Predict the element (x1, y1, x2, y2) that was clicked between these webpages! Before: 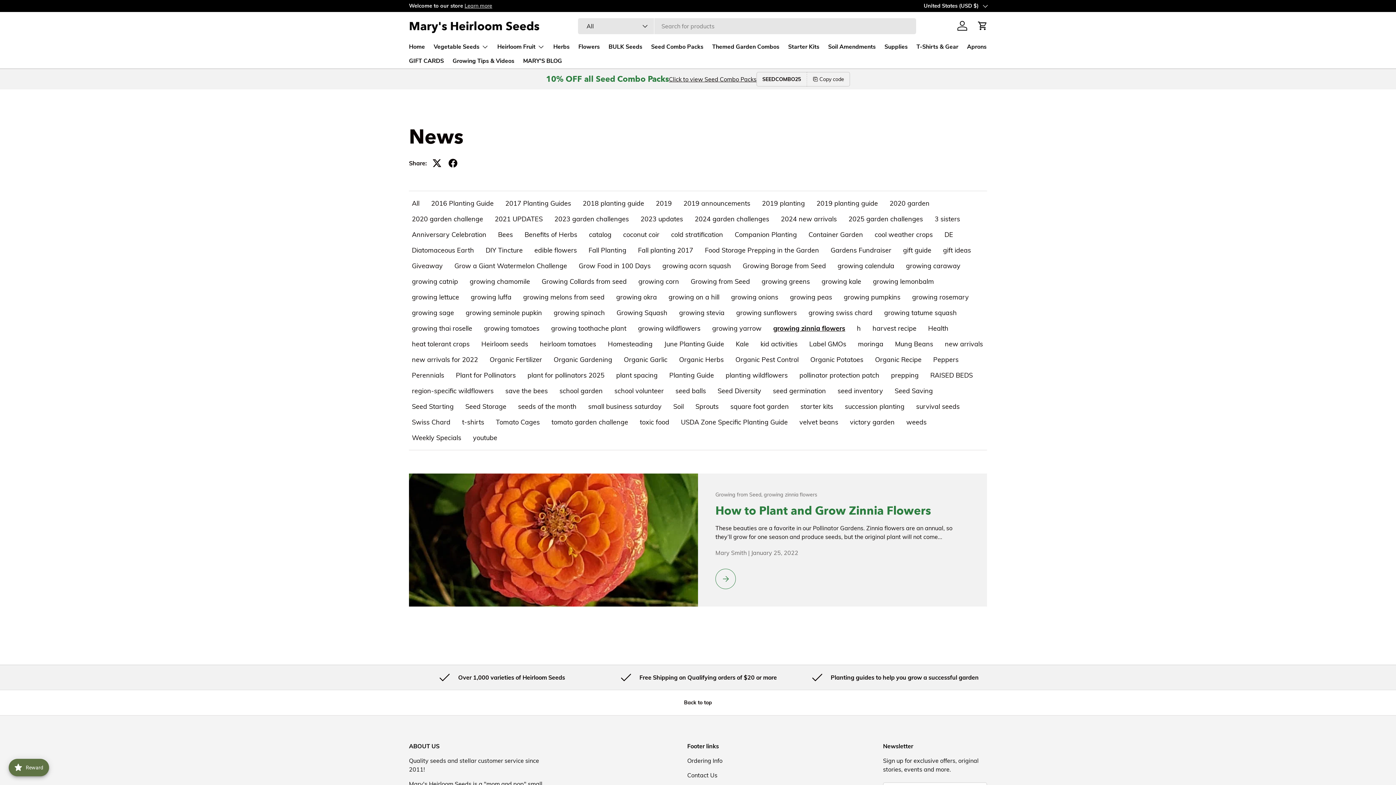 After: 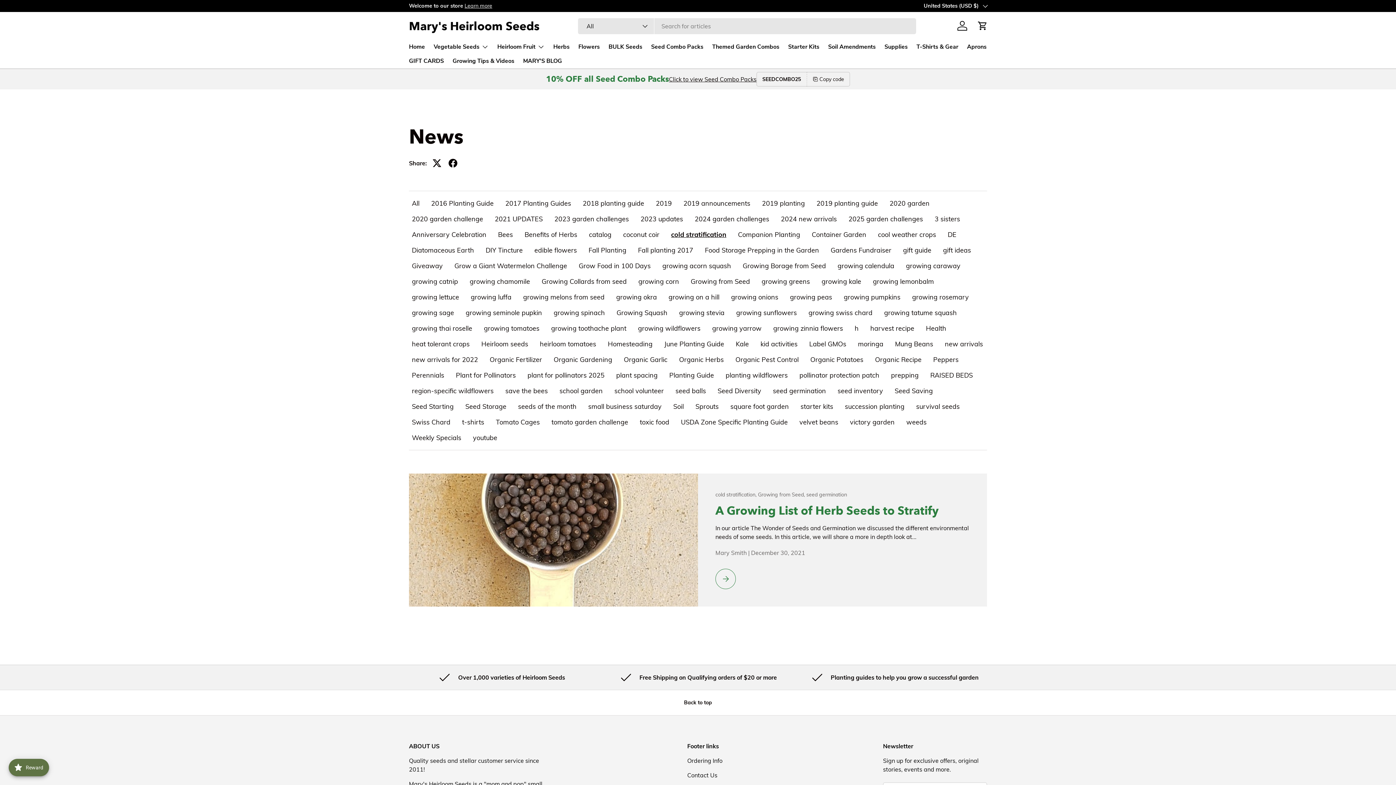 Action: bbox: (665, 227, 729, 242) label: cold stratification